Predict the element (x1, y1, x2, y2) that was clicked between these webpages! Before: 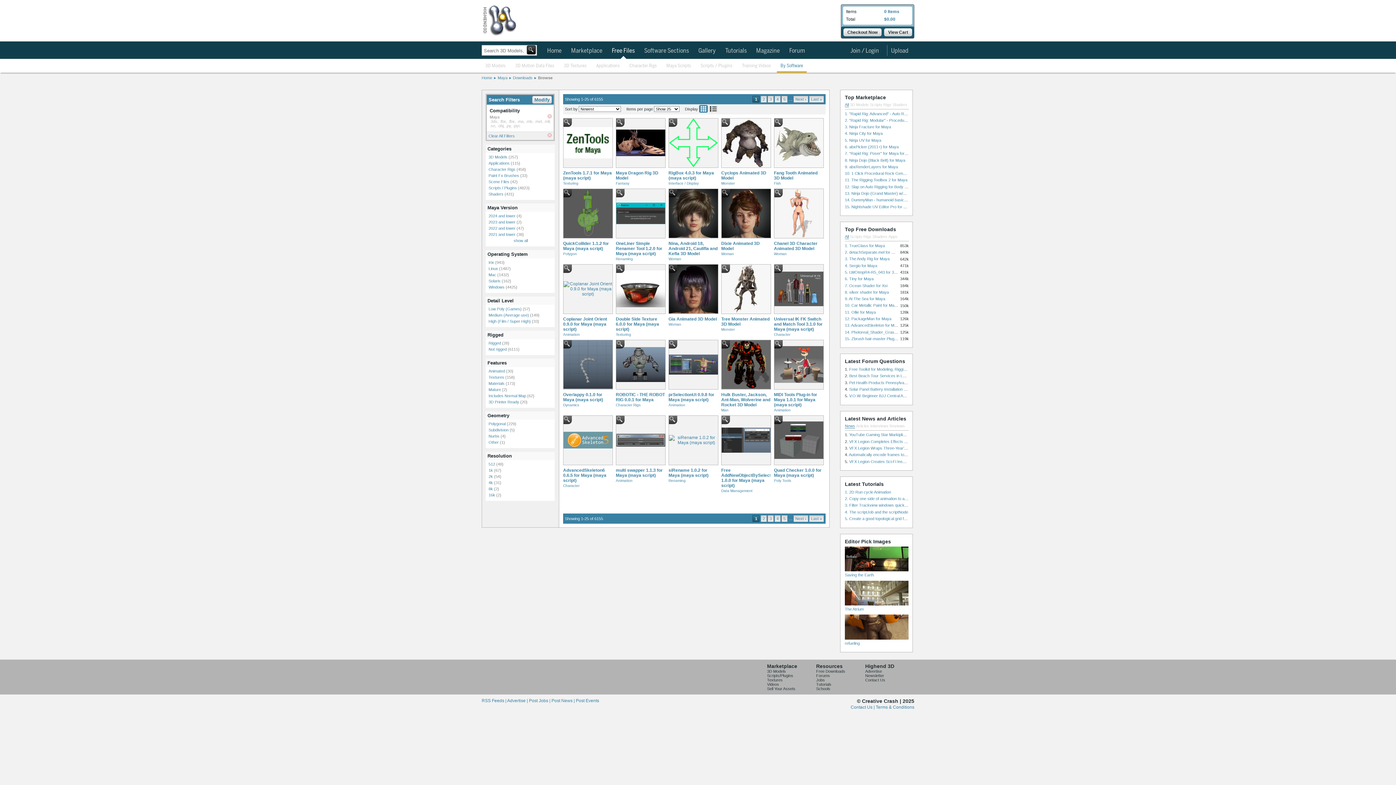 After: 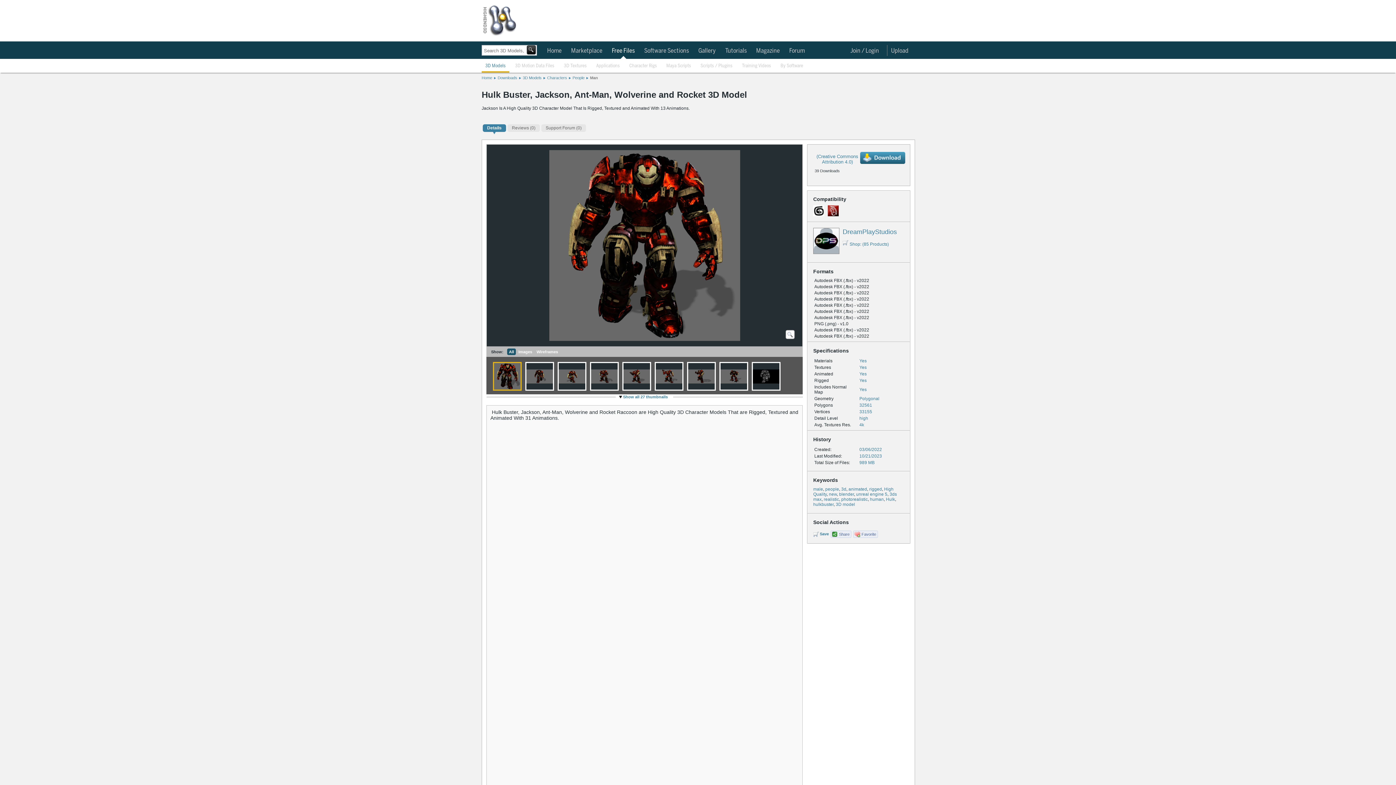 Action: bbox: (721, 340, 770, 389)